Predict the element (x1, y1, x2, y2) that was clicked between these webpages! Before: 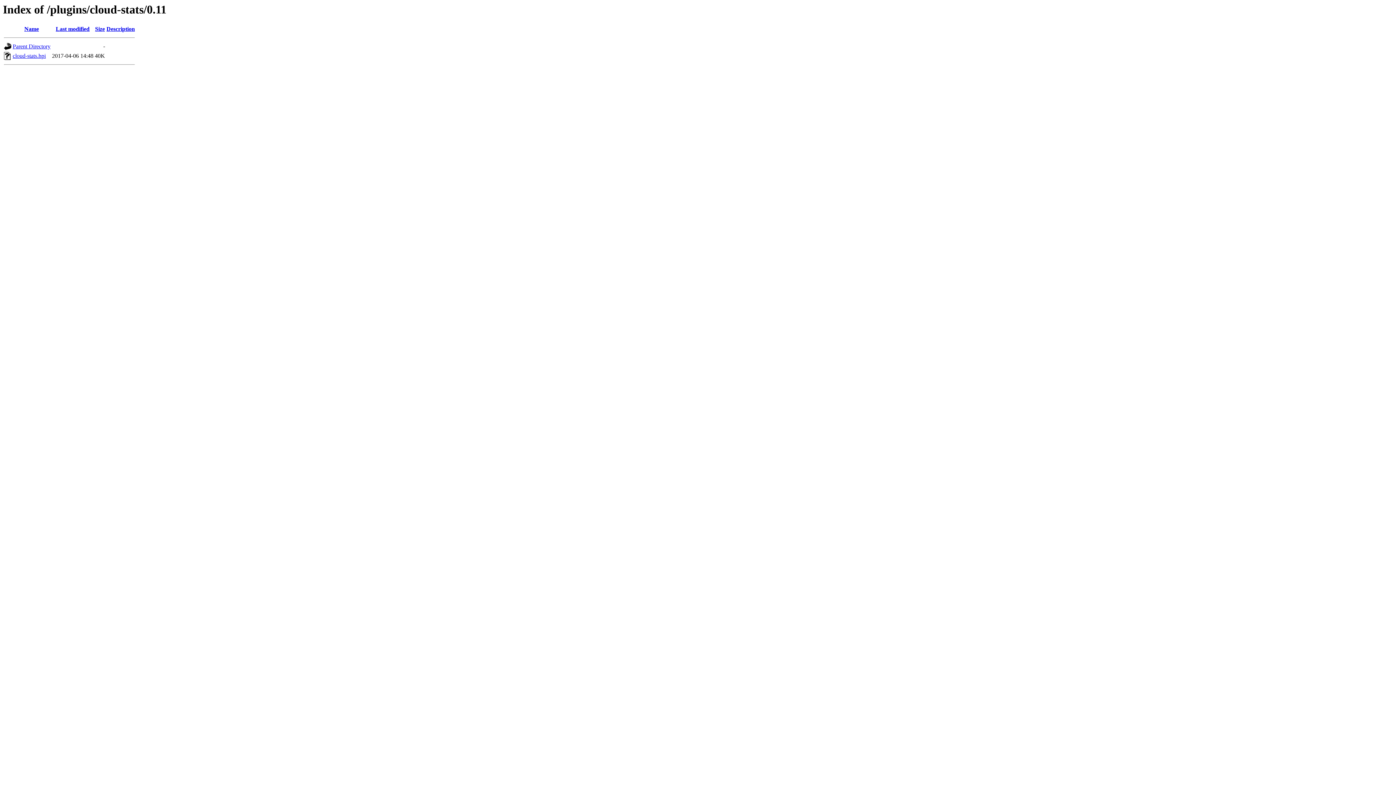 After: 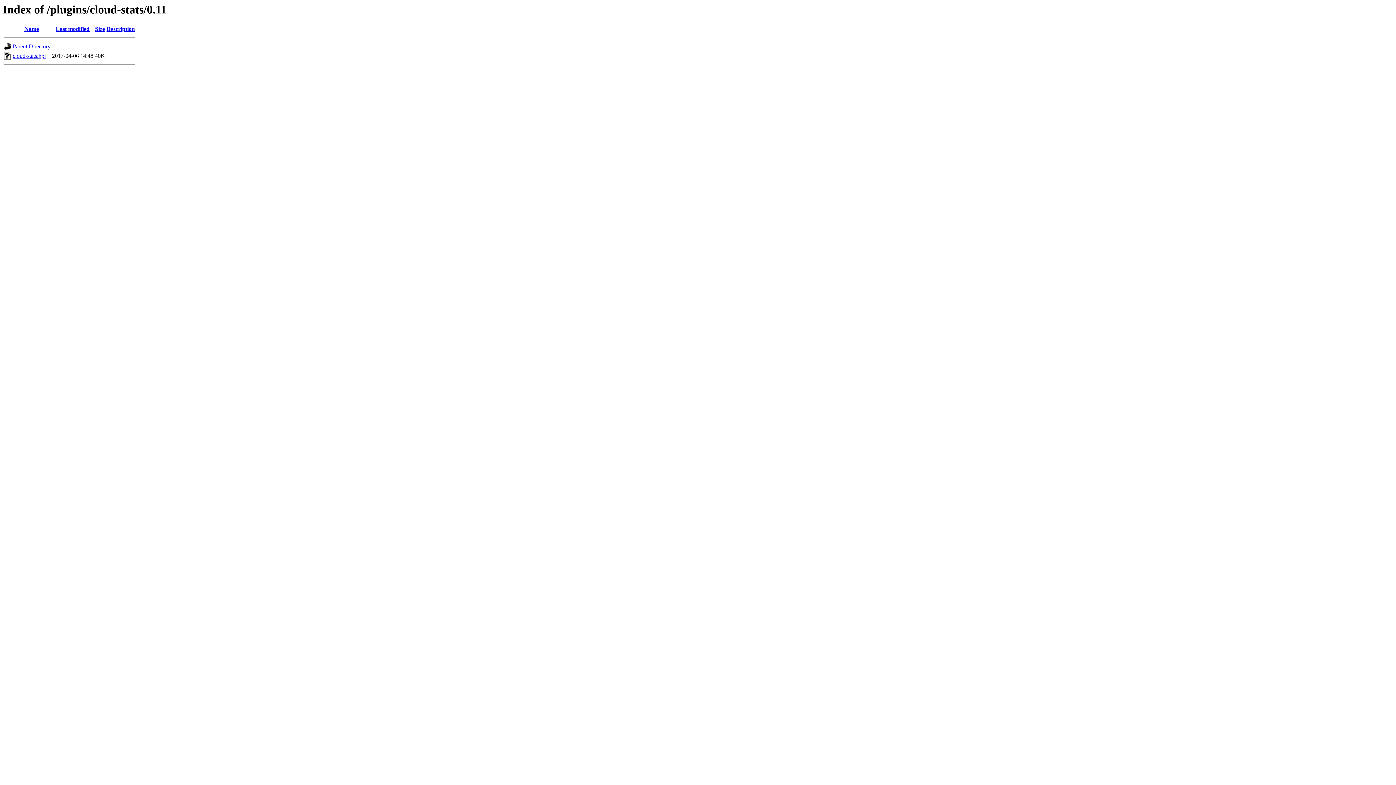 Action: bbox: (12, 52, 45, 59) label: cloud-stats.hpi